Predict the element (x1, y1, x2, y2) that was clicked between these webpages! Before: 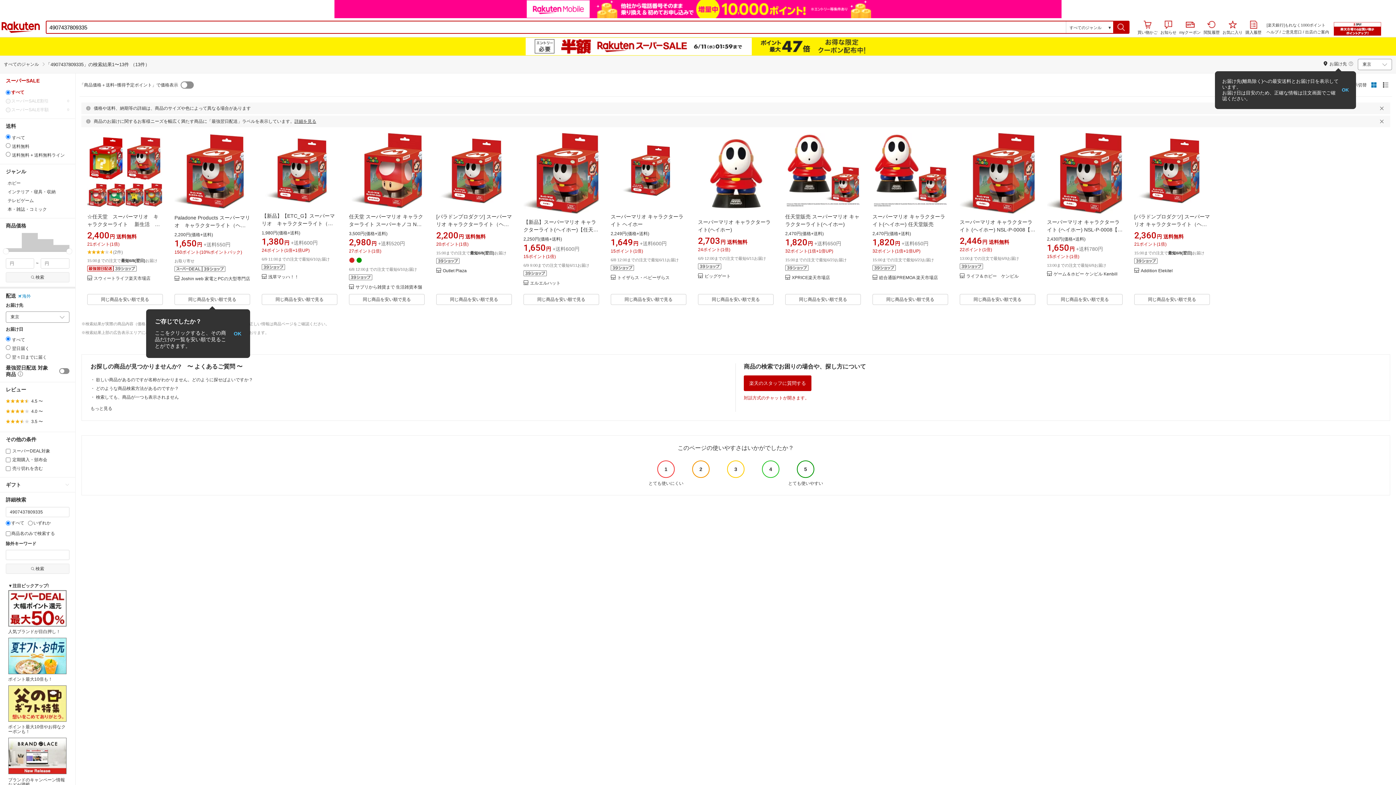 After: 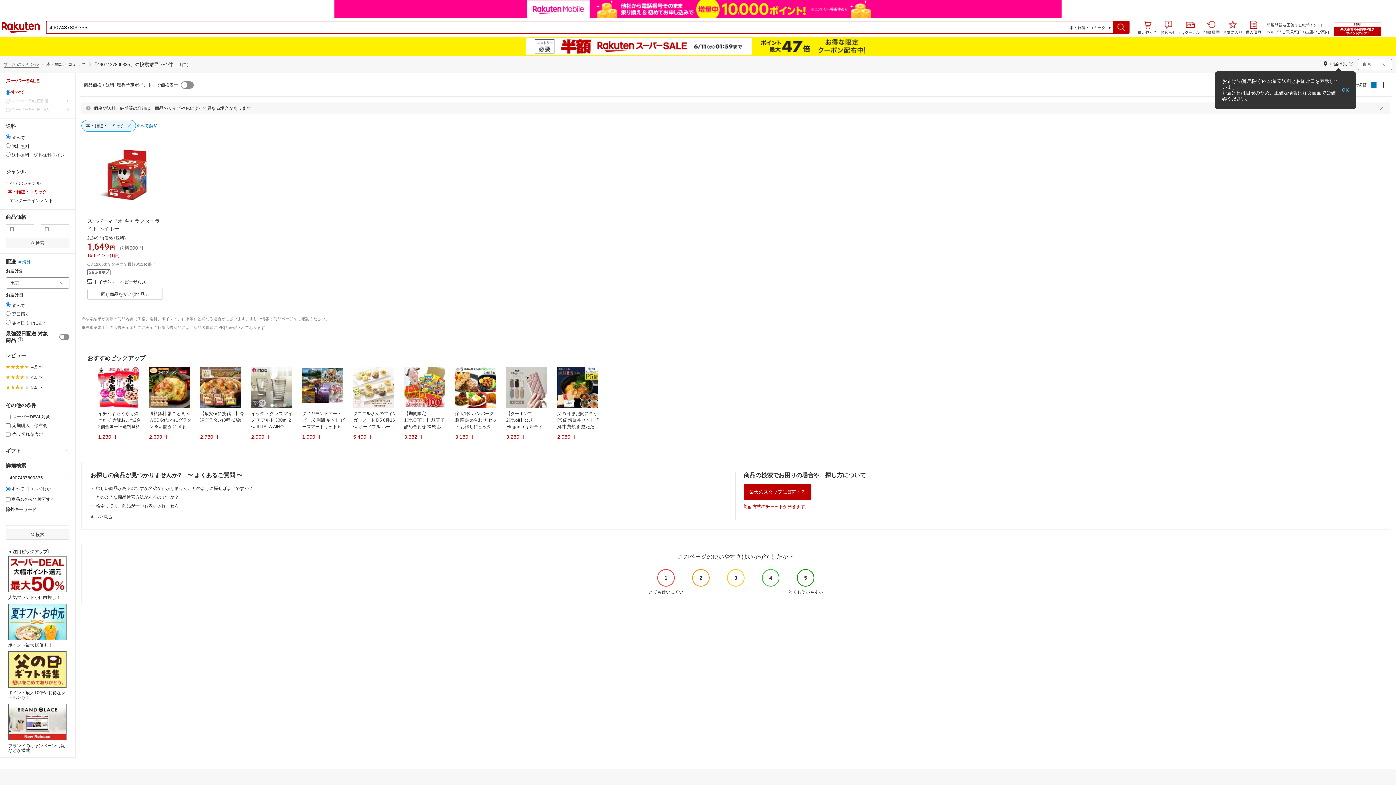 Action: bbox: (7, 186, 69, 195) label: 本・雑誌・コミック